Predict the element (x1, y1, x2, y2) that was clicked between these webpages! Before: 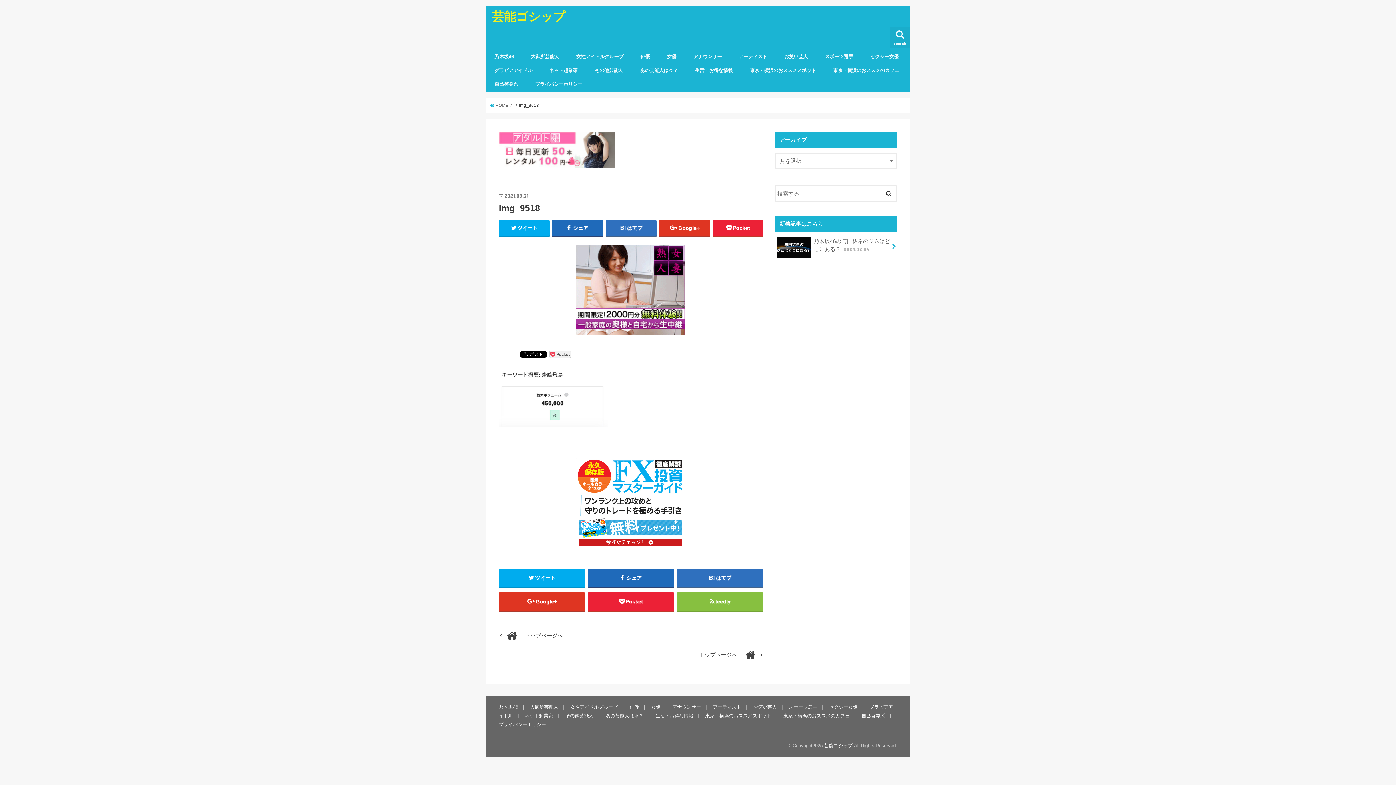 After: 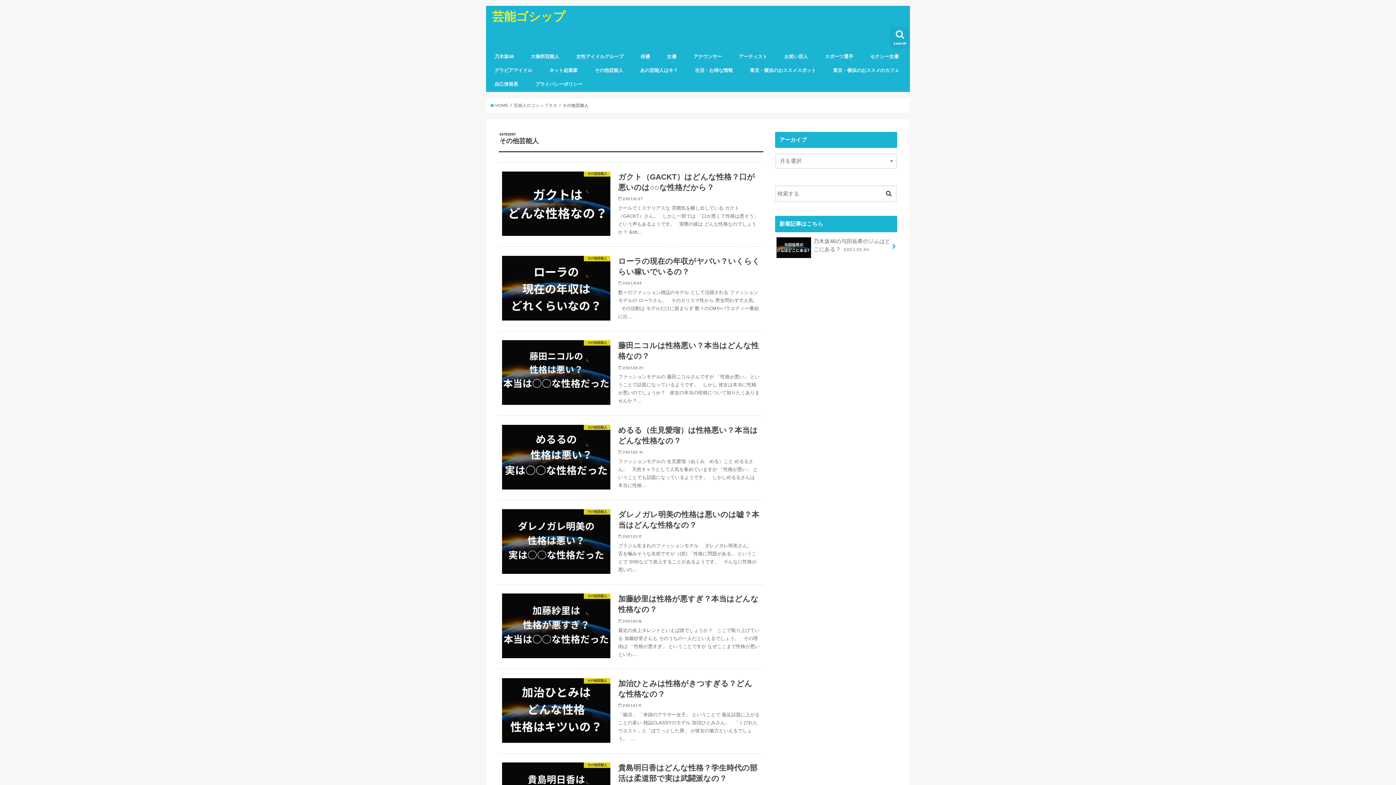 Action: bbox: (586, 62, 631, 78) label: その他芸能人